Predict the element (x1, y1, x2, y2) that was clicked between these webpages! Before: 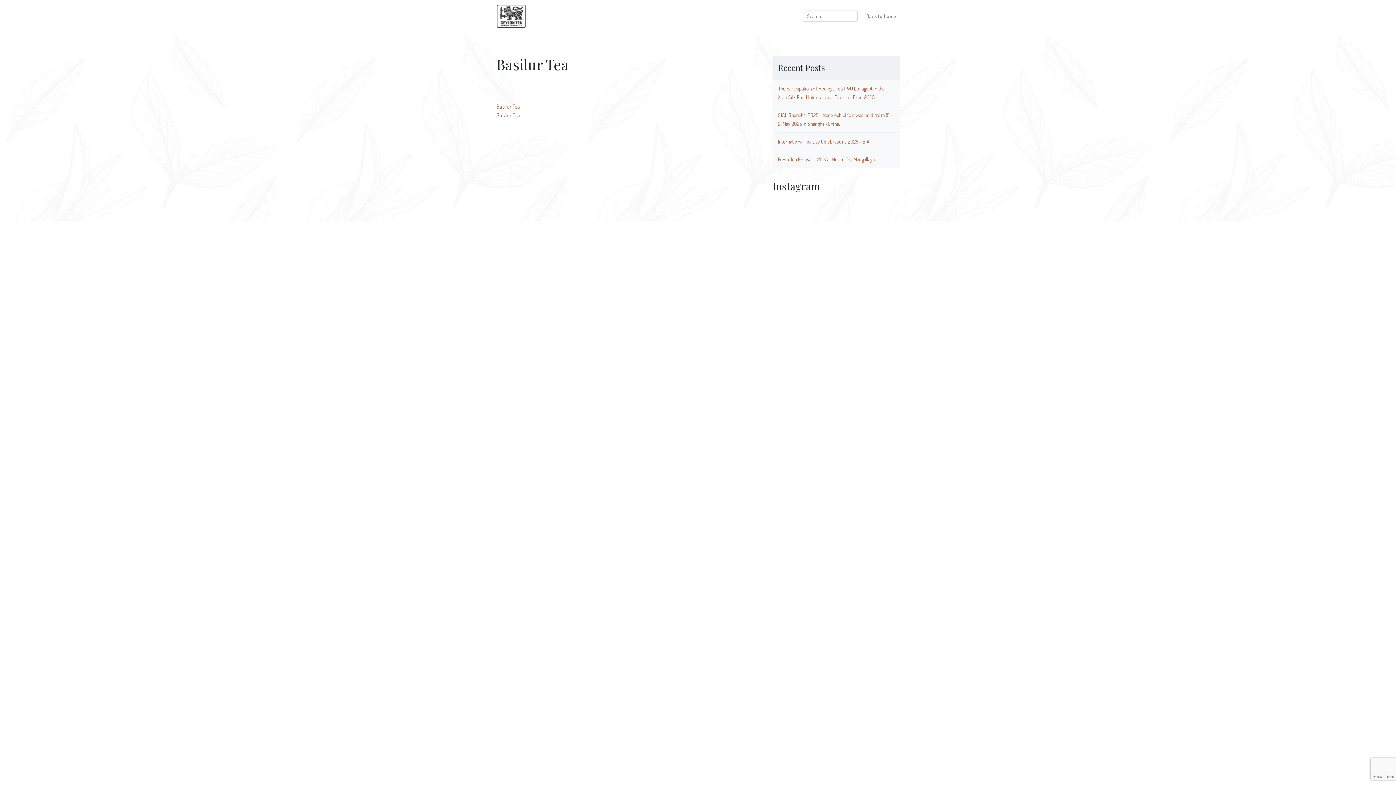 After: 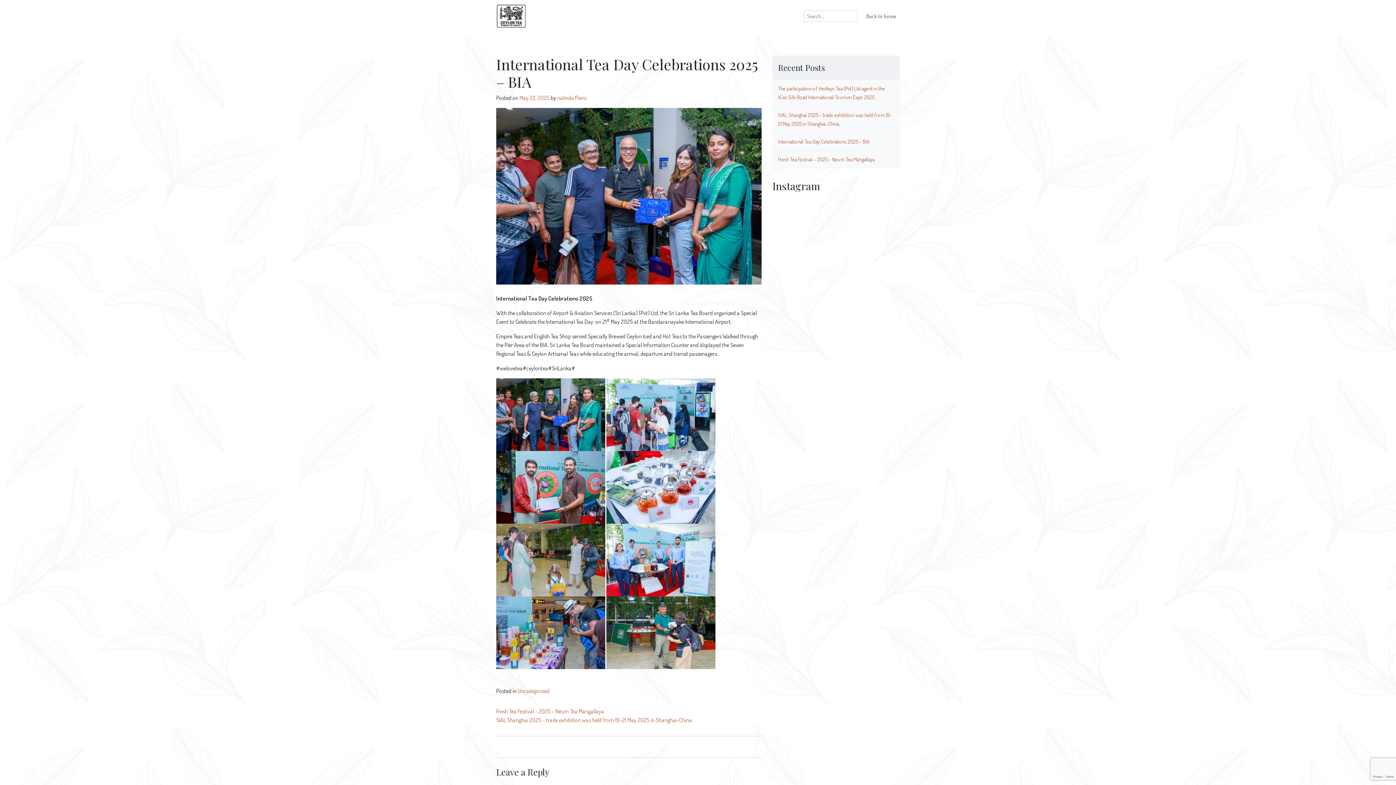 Action: label: International Tea Day Celebrations 2025 – BIA bbox: (778, 138, 869, 144)